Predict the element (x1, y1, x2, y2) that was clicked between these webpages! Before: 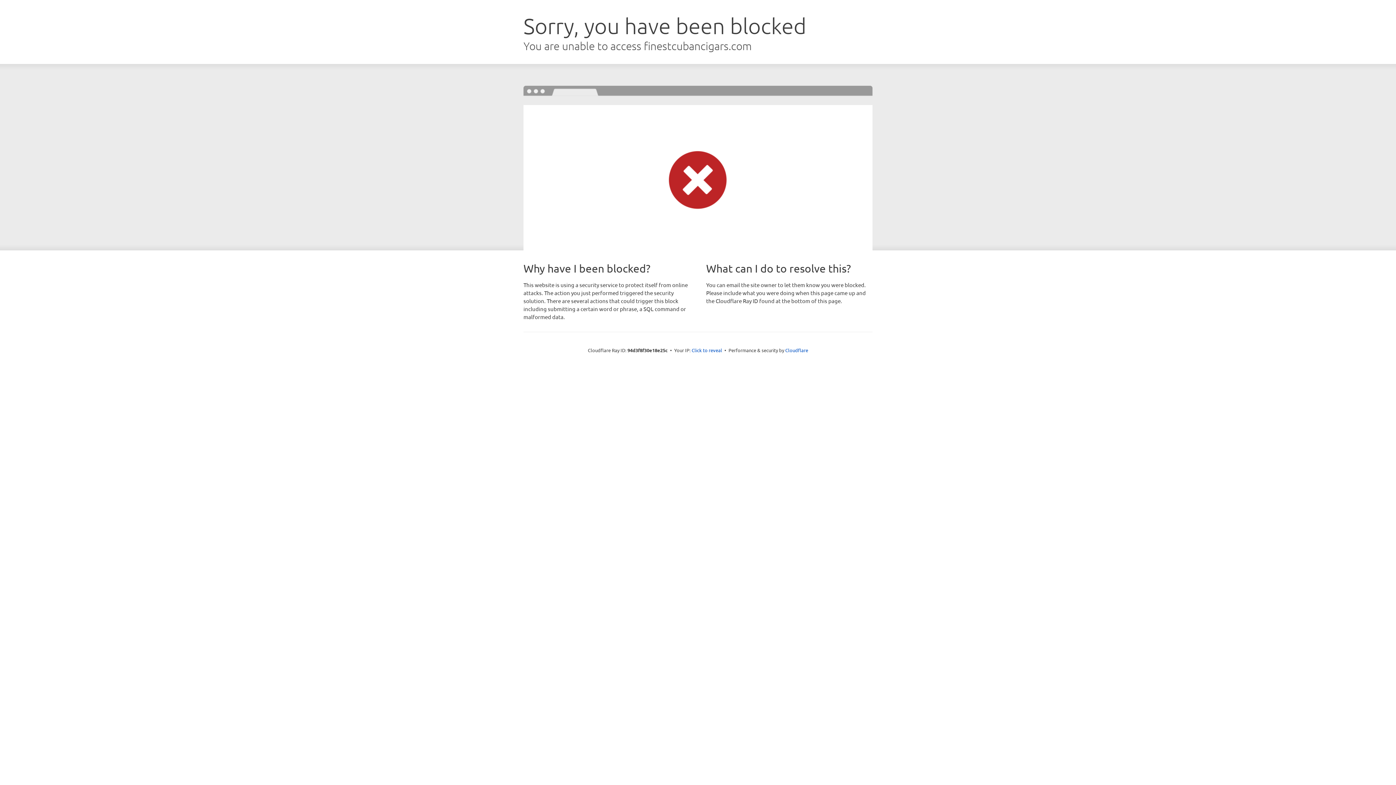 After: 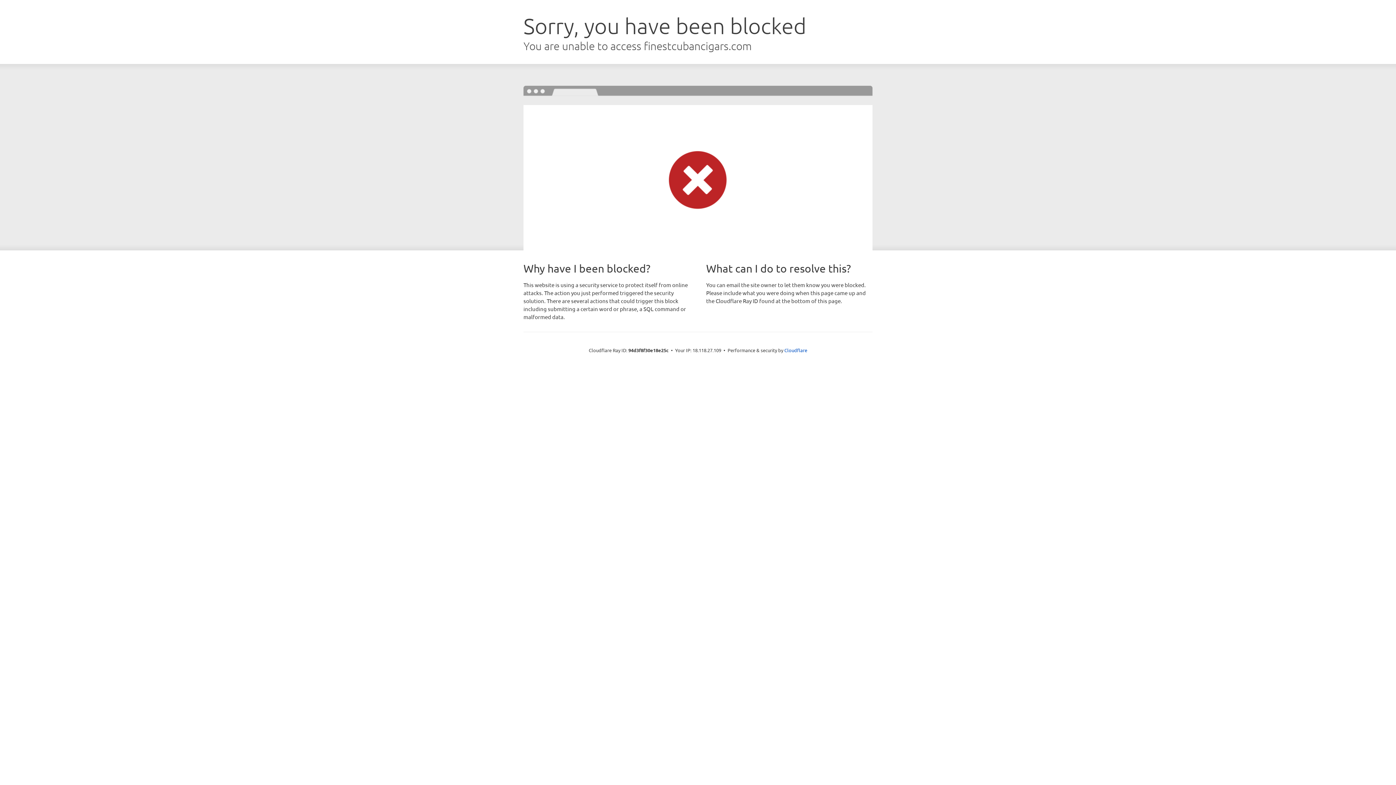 Action: label: Click to reveal bbox: (691, 346, 722, 353)